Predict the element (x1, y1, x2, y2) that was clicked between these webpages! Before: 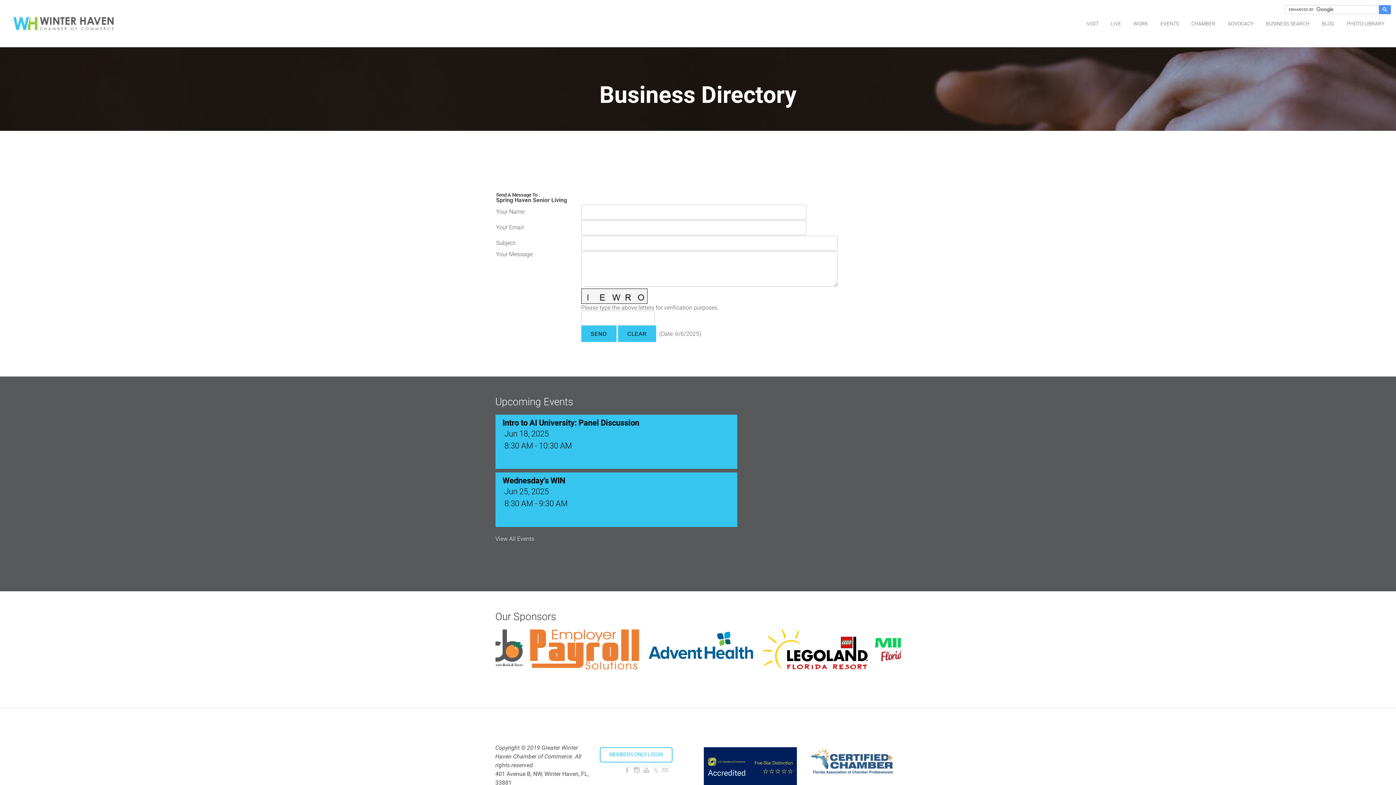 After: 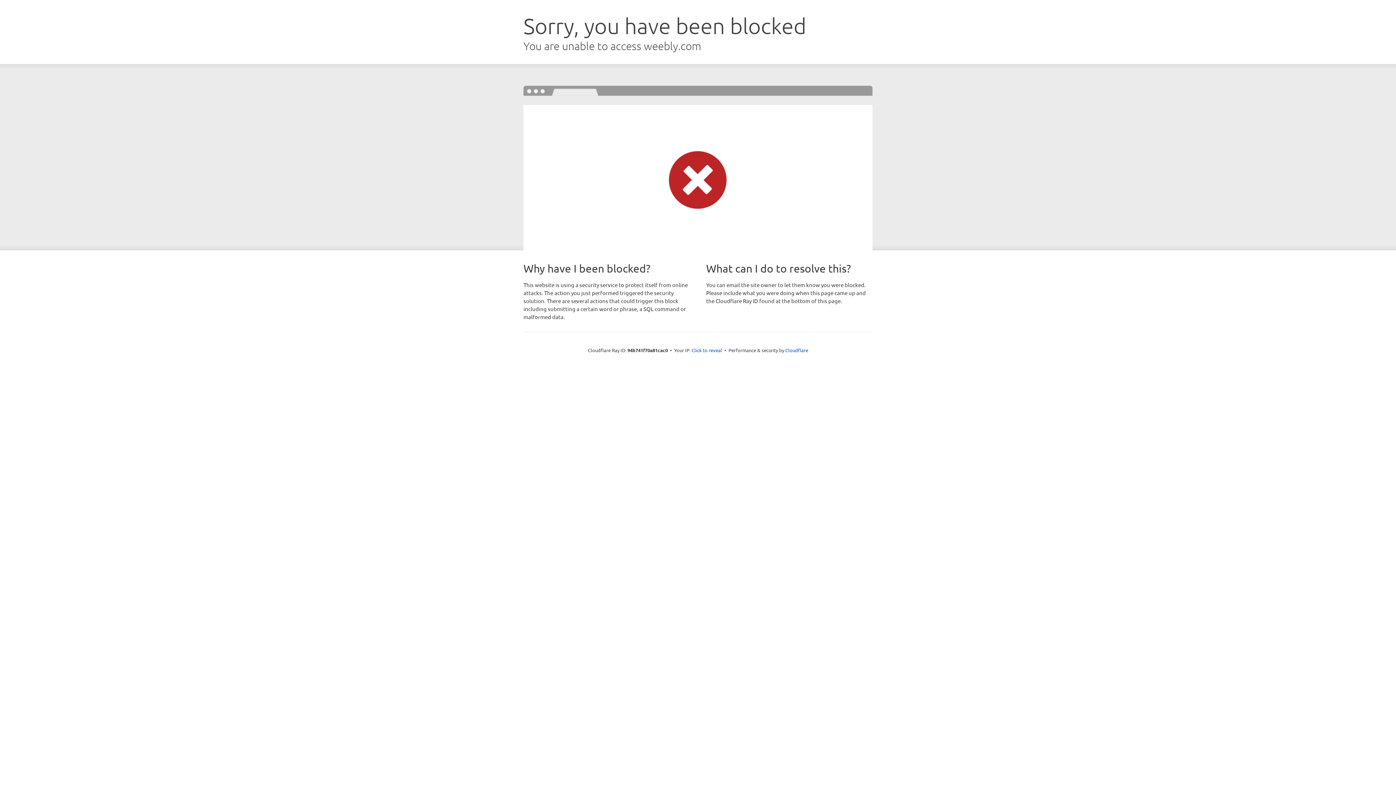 Action: label: CHAMBER bbox: (1186, 10, 1221, 37)